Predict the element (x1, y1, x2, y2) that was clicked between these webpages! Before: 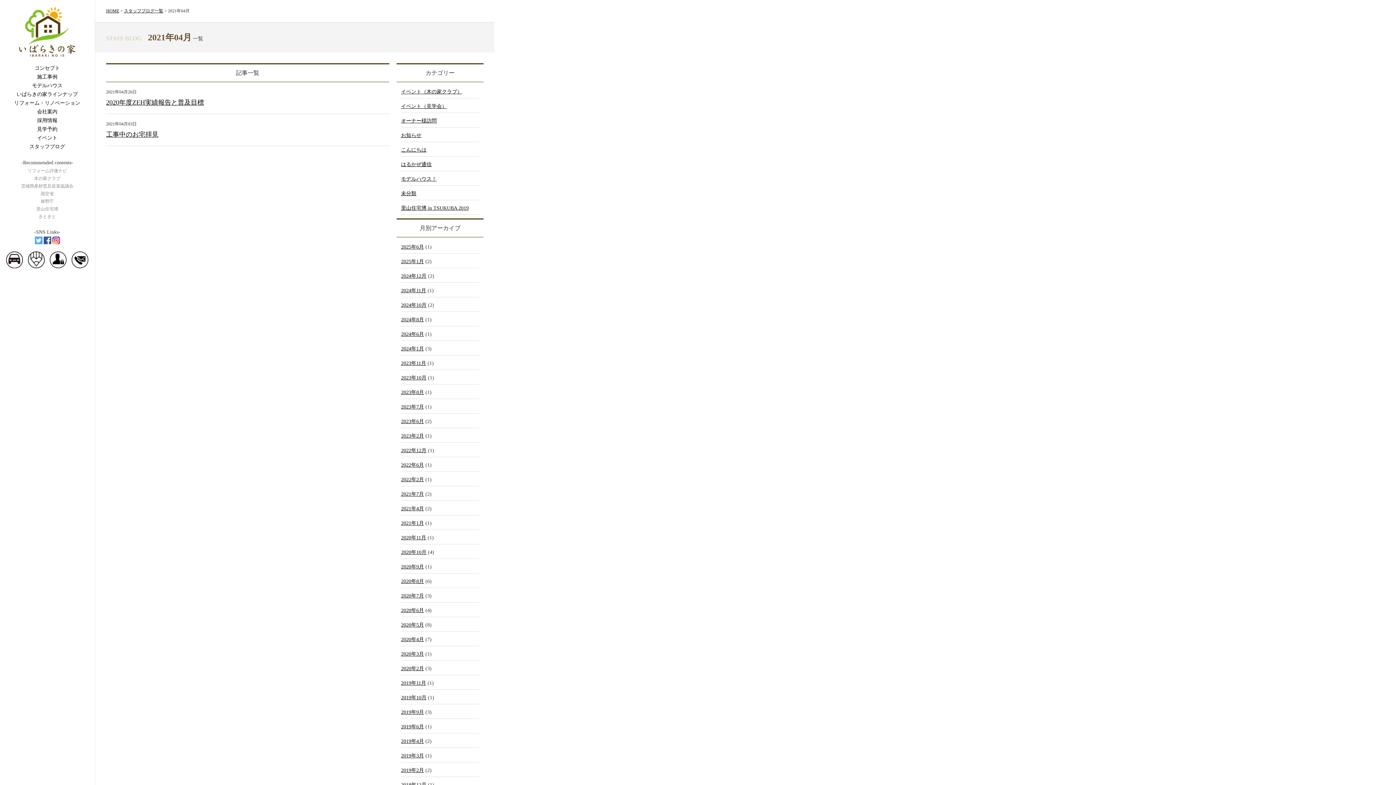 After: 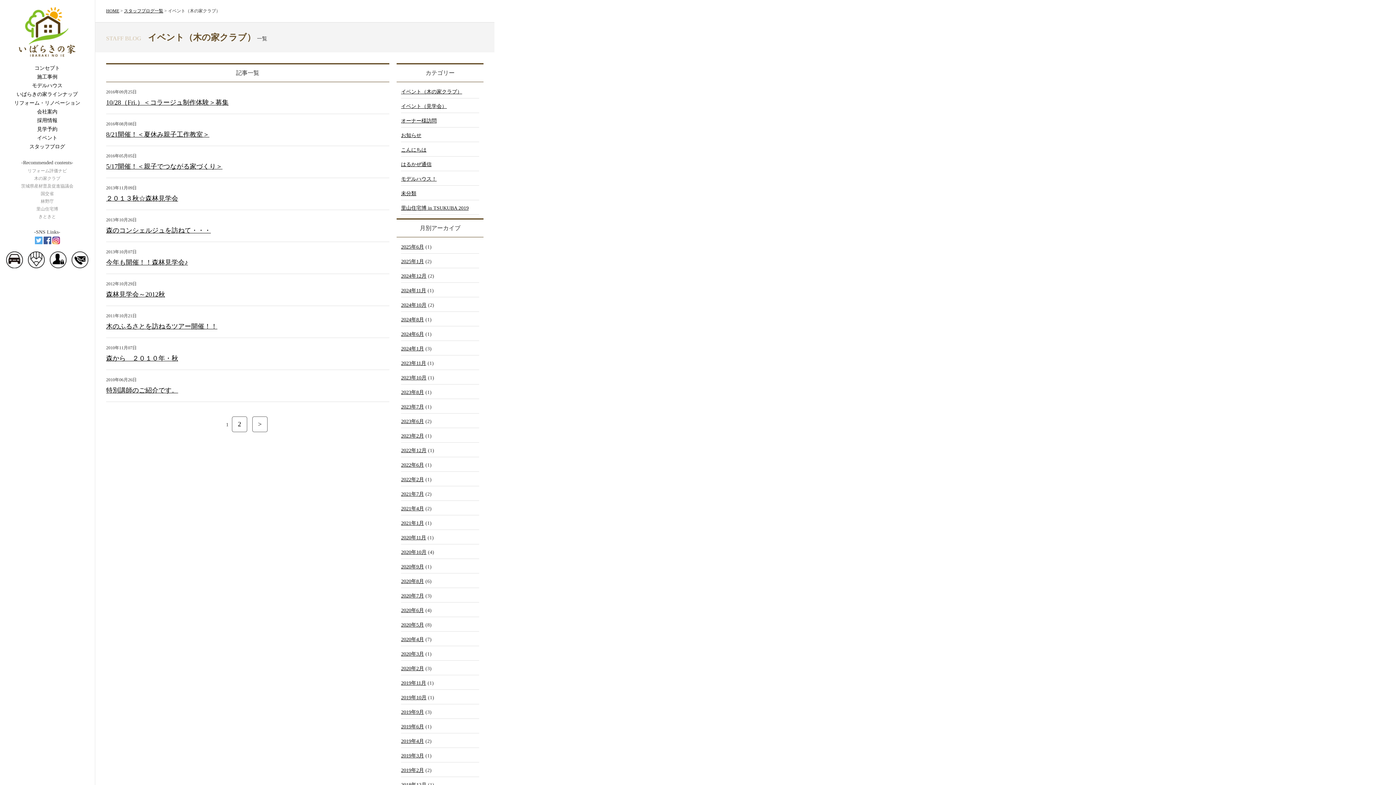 Action: label: イベント（木の家クラブ） bbox: (401, 89, 462, 94)